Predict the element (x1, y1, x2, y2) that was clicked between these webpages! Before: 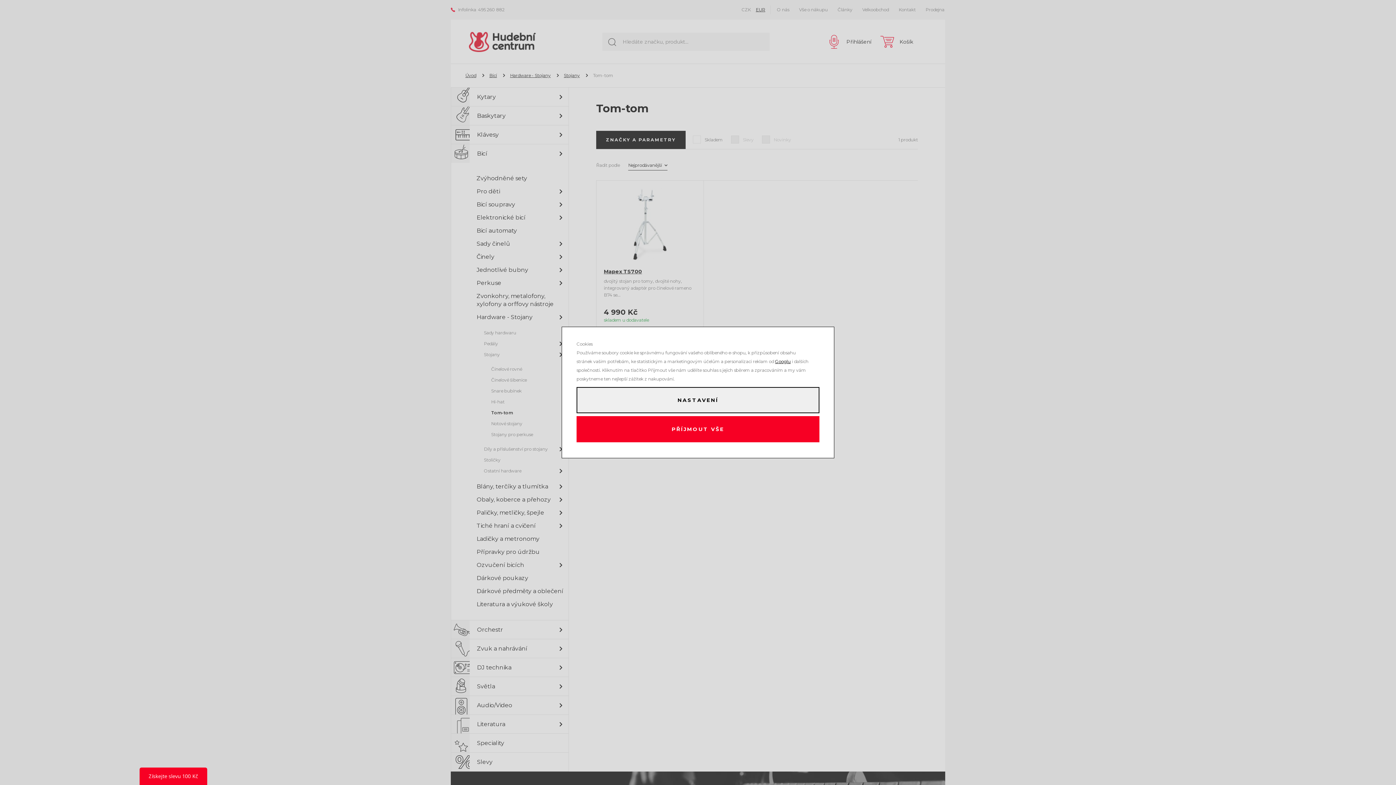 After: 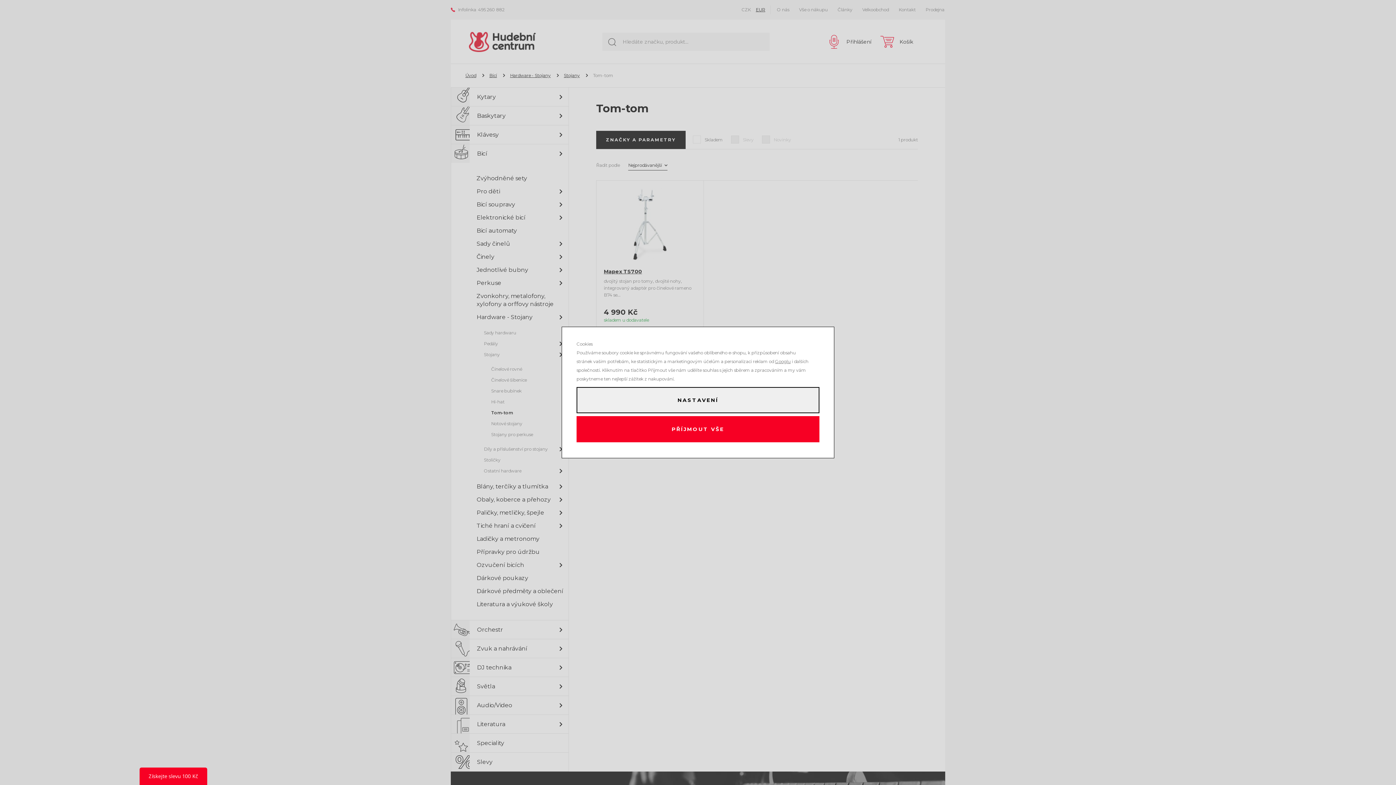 Action: label: Googlu bbox: (775, 358, 790, 364)